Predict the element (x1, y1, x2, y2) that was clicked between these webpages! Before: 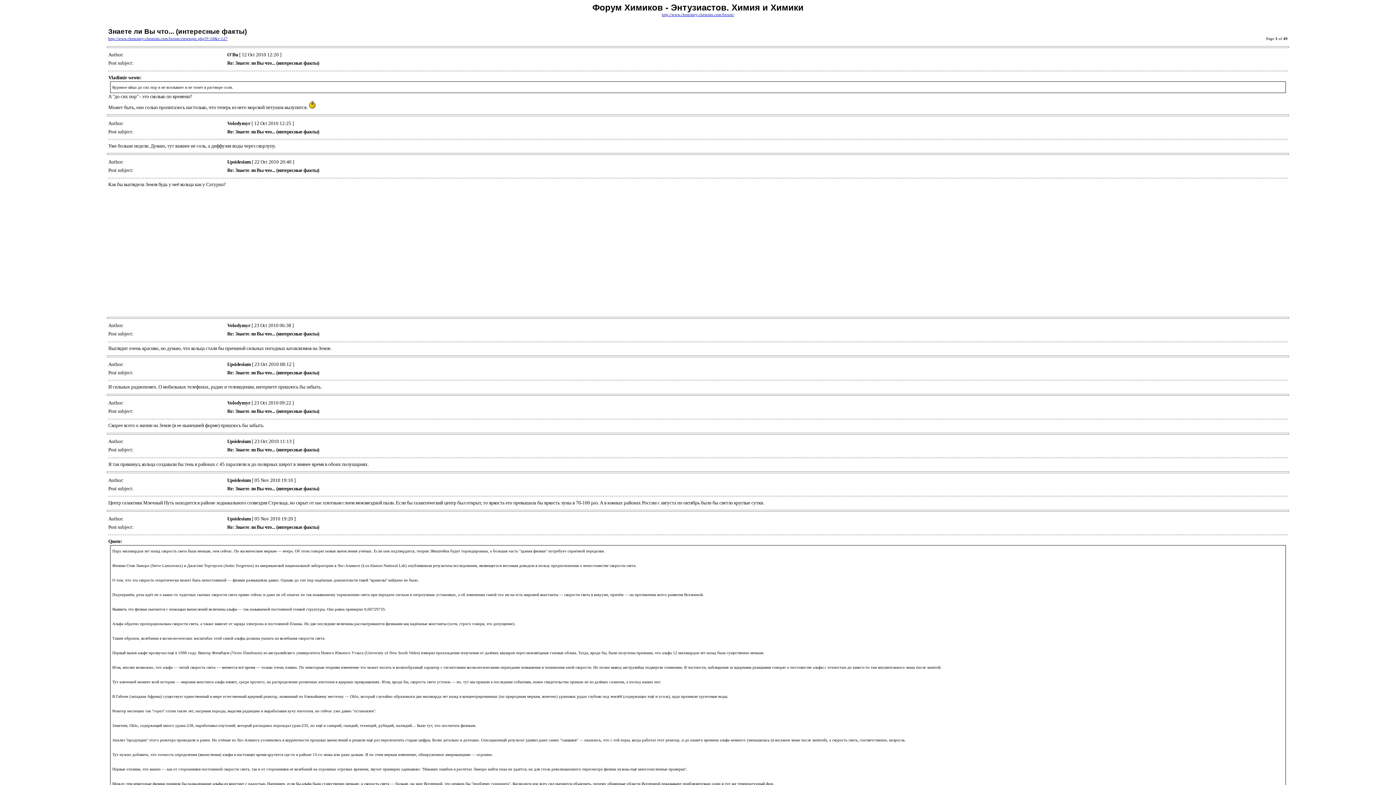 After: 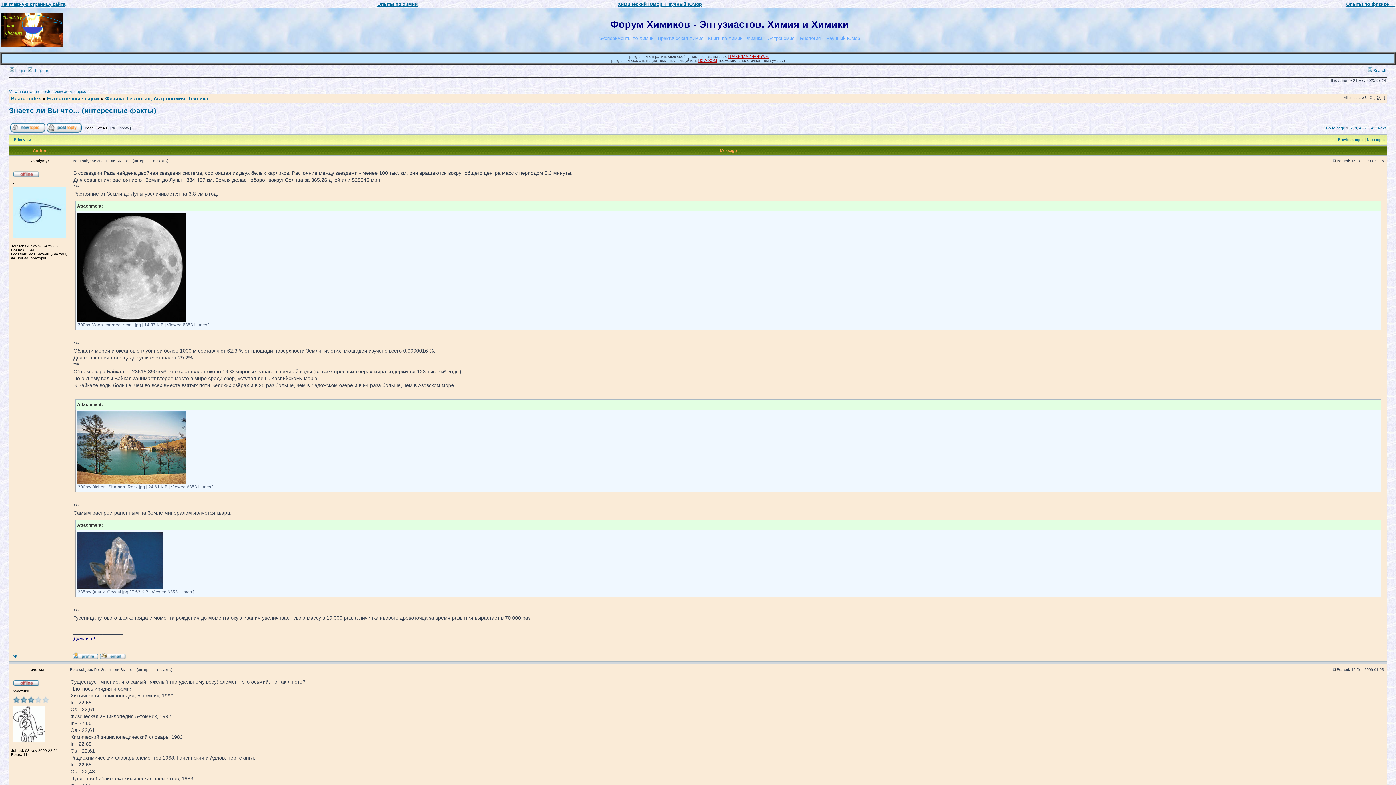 Action: label: http://www.chemistry-chemists.com/forum/viewtopic.php?f=18&t=127 bbox: (108, 36, 227, 40)